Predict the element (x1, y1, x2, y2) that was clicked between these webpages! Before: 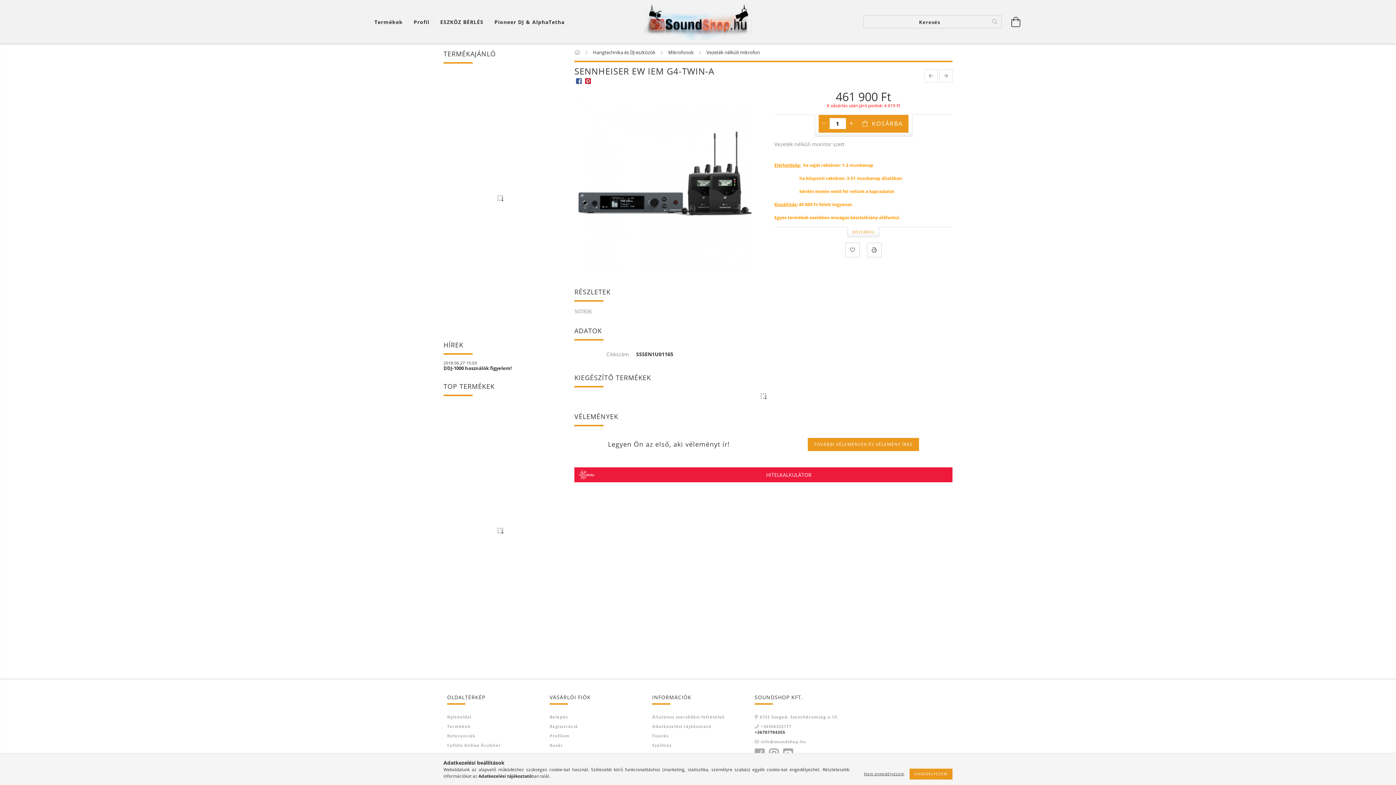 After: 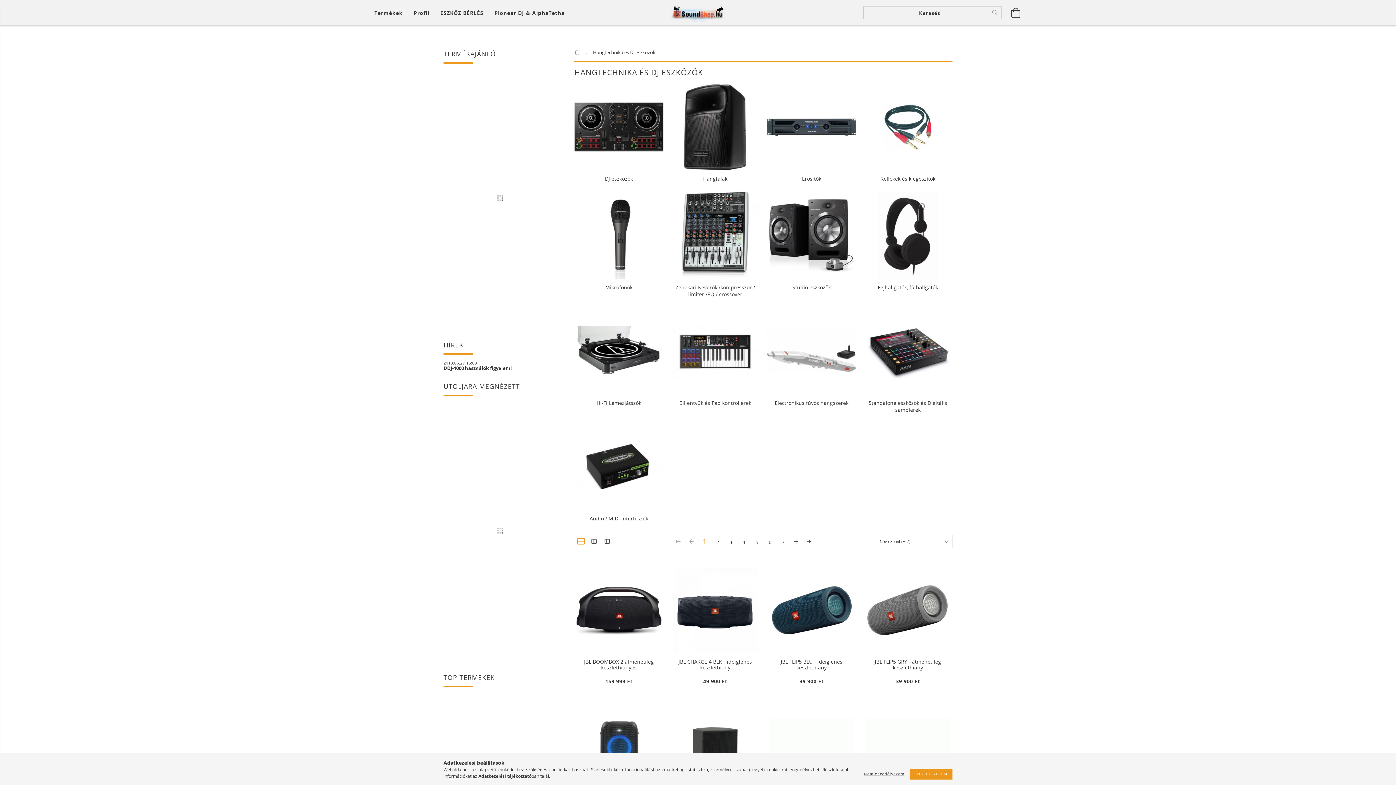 Action: label: Hangtechnika és DJ eszközök  bbox: (593, 49, 656, 55)